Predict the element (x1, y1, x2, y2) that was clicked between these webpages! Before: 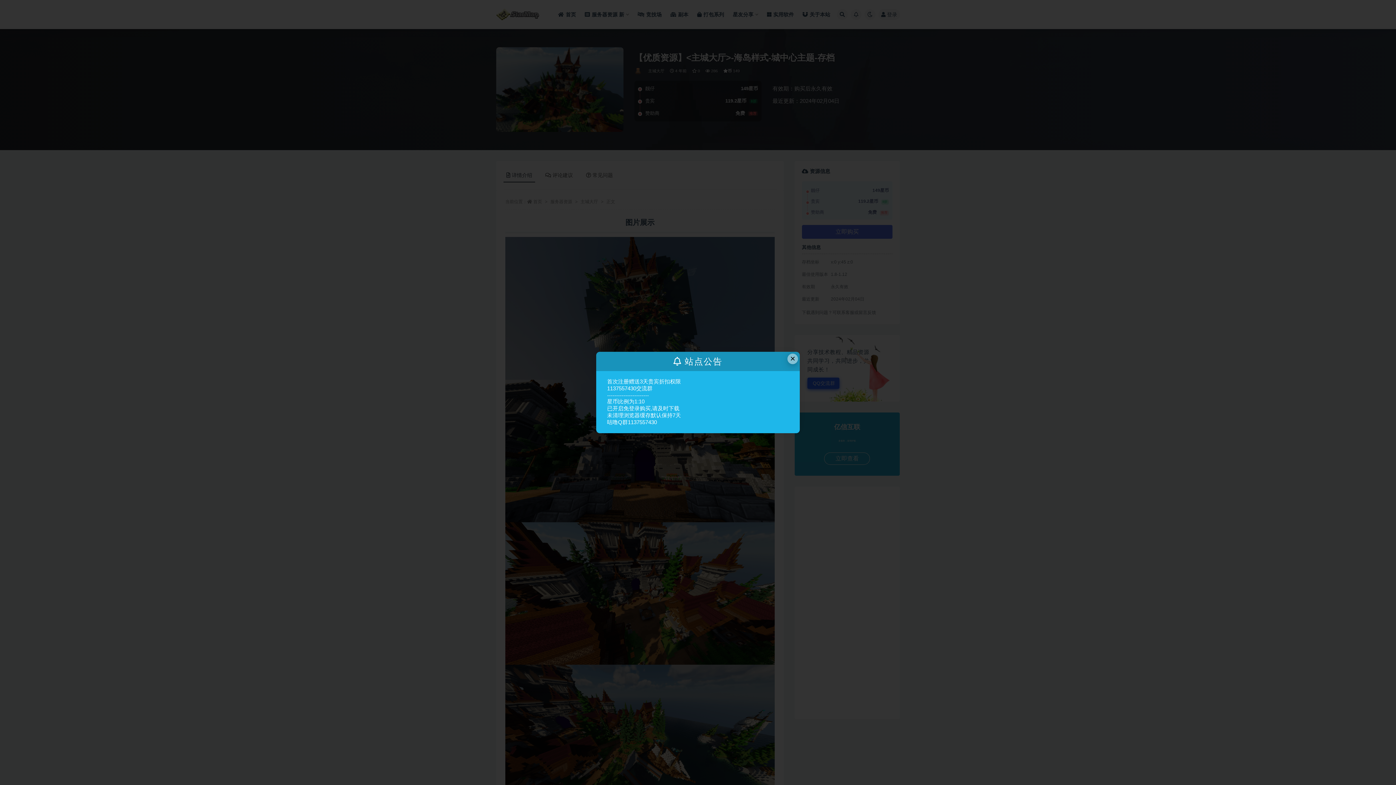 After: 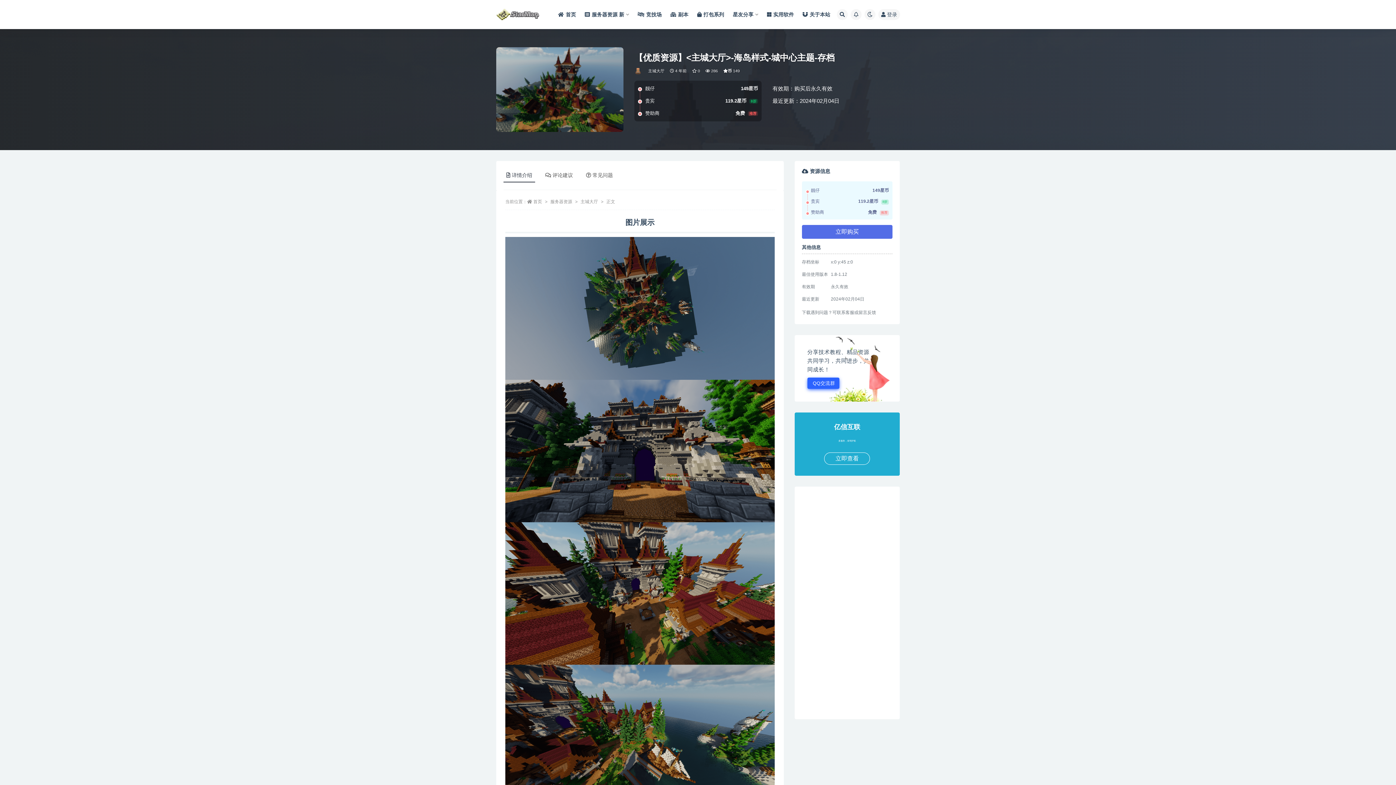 Action: bbox: (787, 353, 798, 364) label: Close this dialog